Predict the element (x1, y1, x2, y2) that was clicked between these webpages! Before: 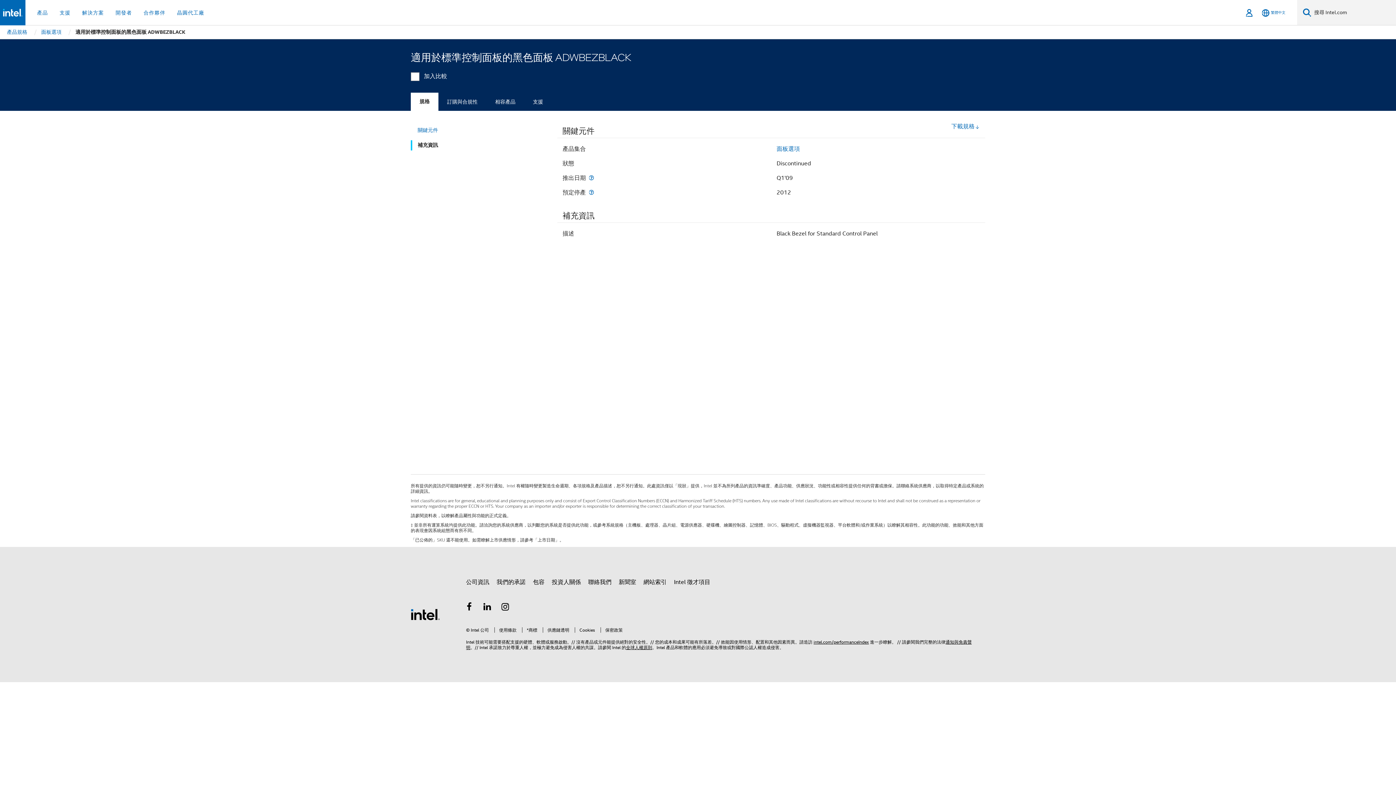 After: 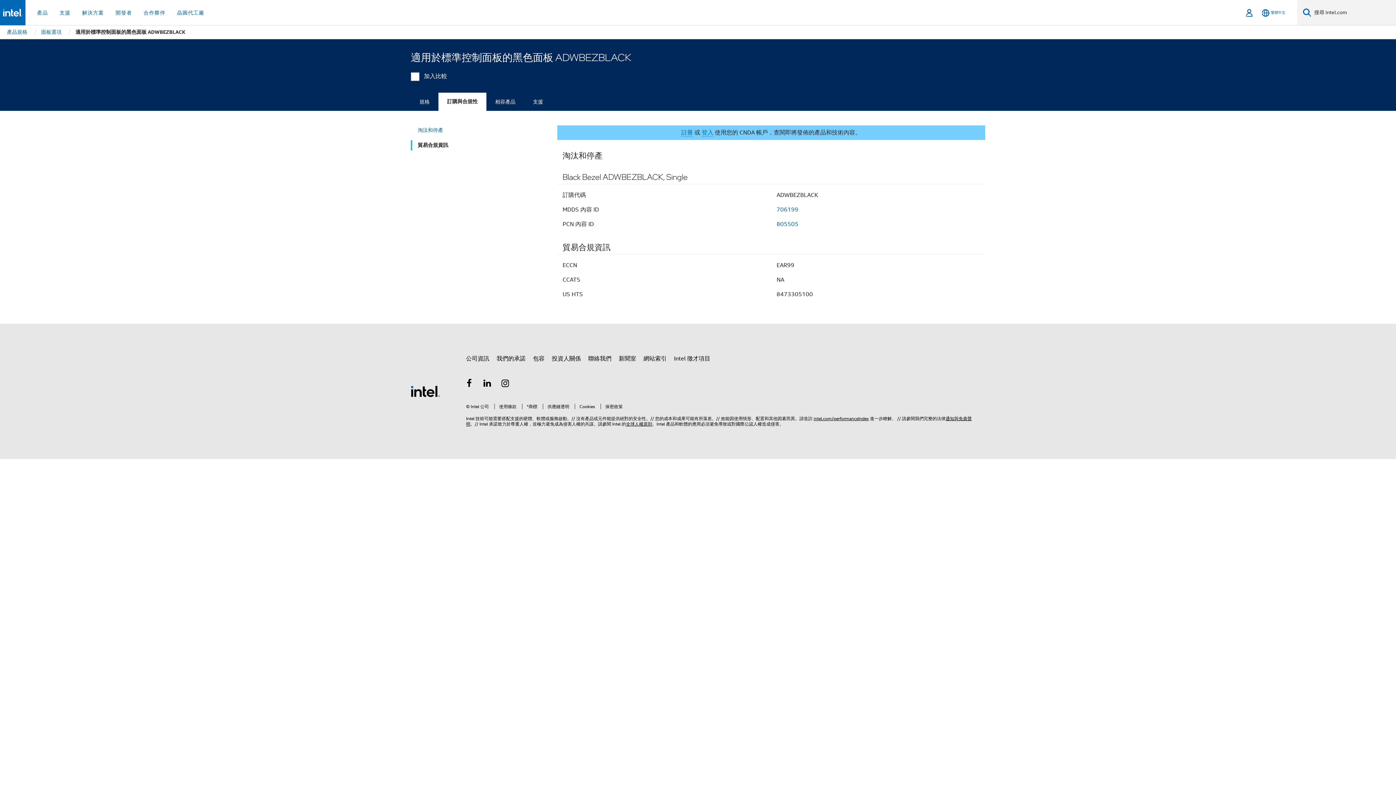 Action: label: 訂購與合規性 bbox: (438, 92, 486, 111)